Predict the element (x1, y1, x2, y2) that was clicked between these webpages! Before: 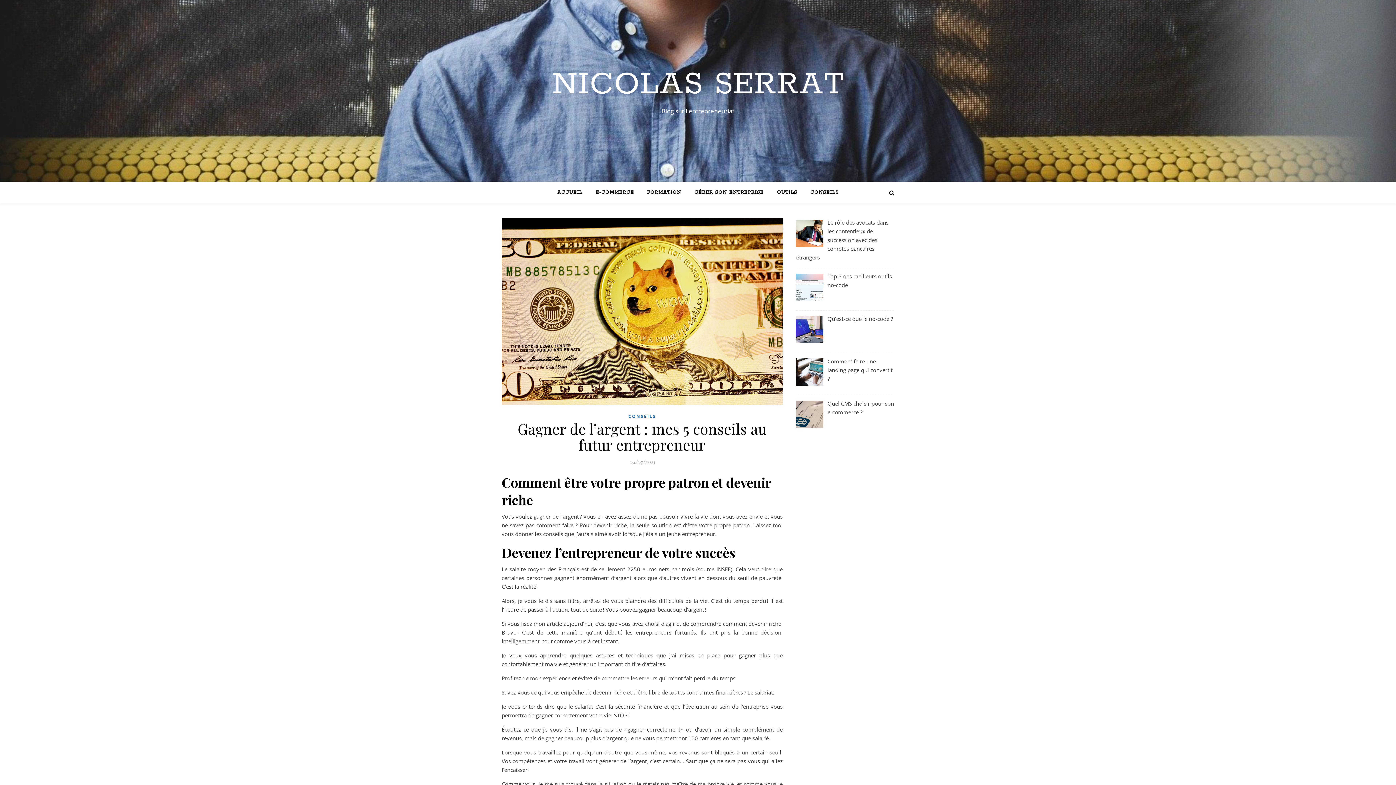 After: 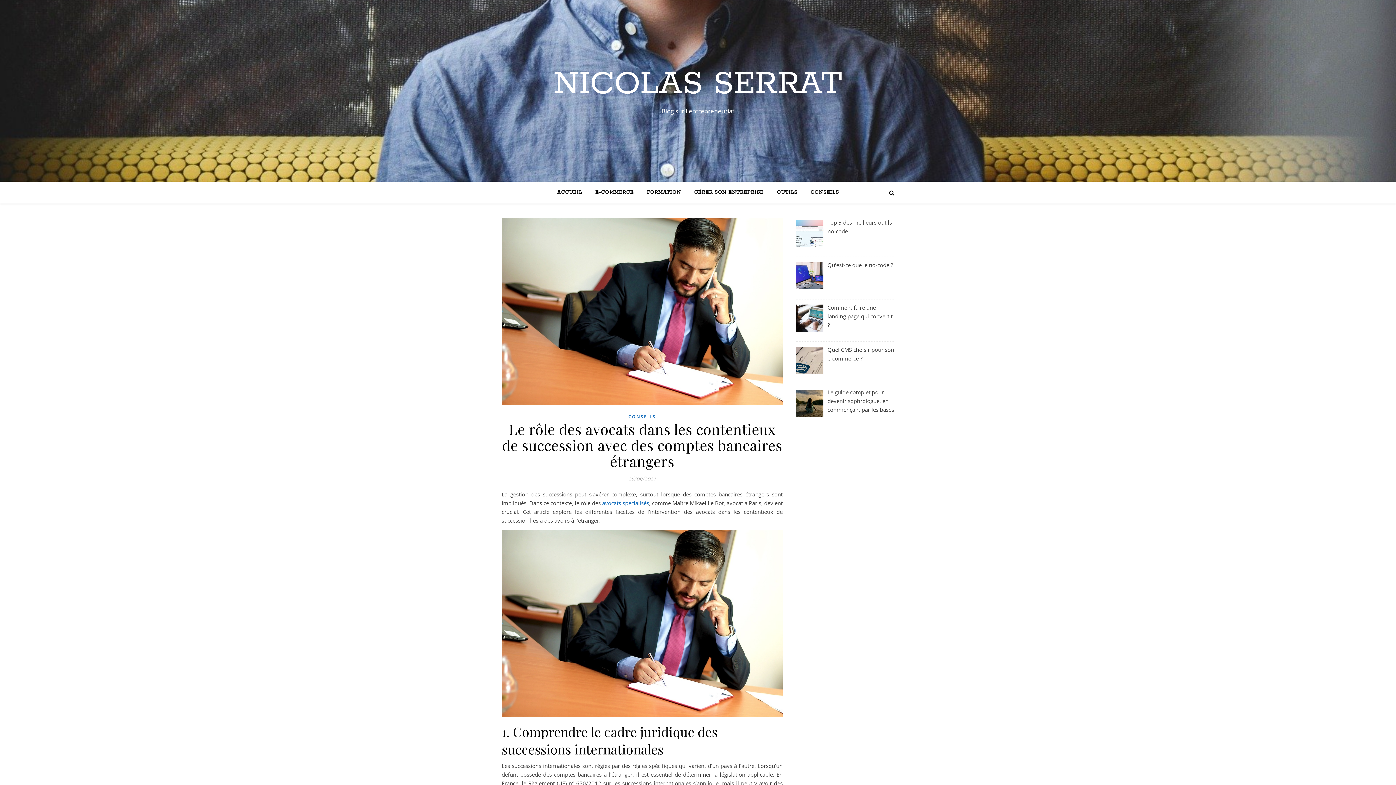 Action: bbox: (796, 218, 894, 261) label: Le rôle des avocats dans les contentieux de succession avec des comptes bancaires étrangers